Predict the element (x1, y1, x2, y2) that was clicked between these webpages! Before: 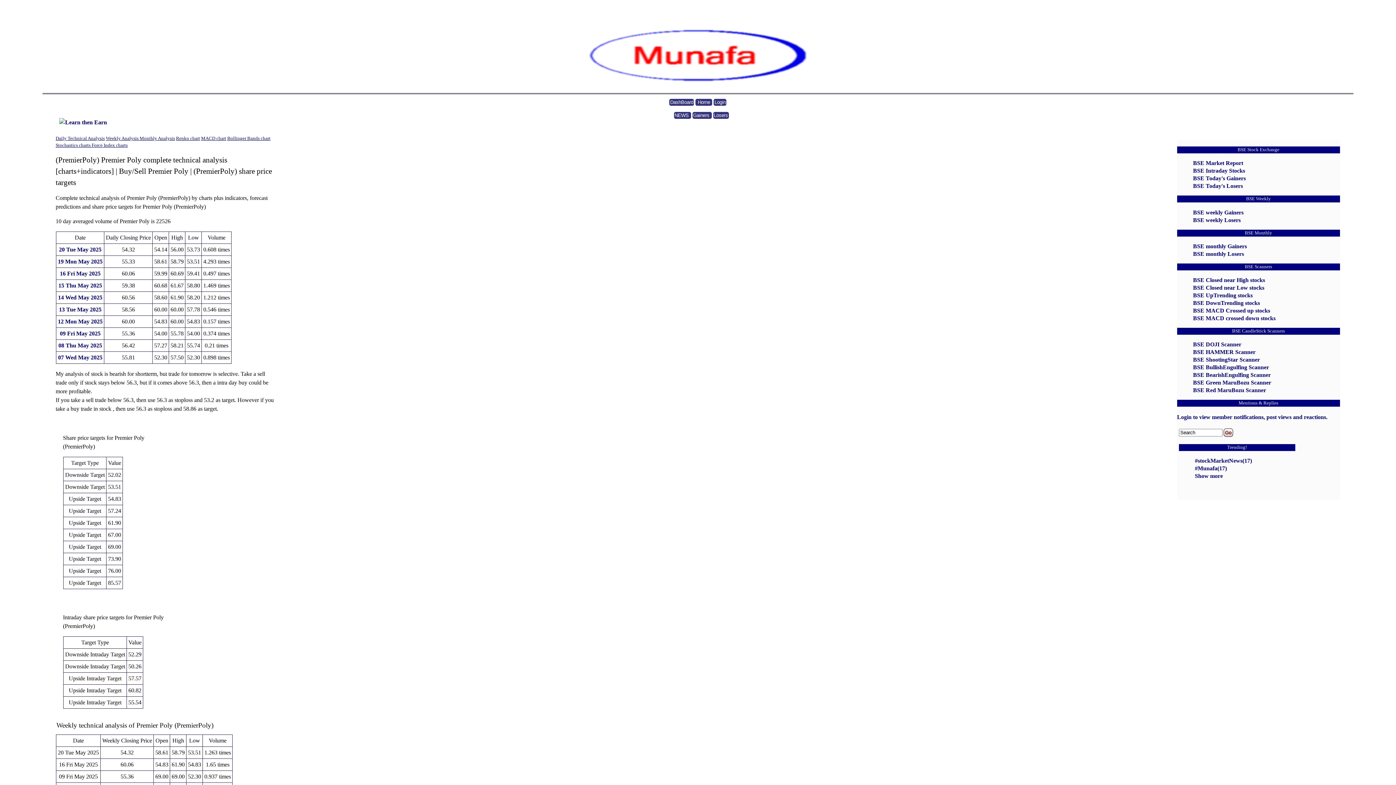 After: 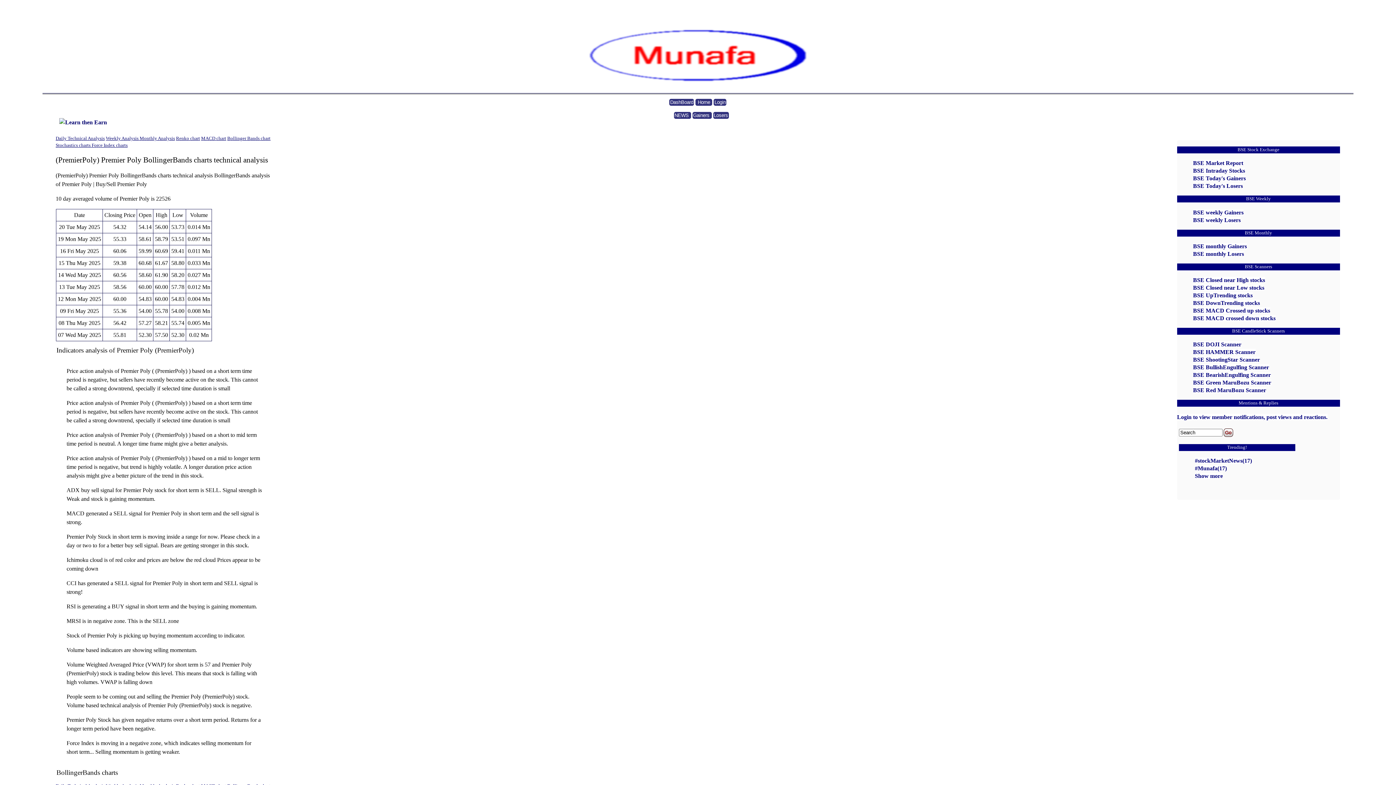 Action: label: Bollinger Bands chart bbox: (227, 136, 270, 141)